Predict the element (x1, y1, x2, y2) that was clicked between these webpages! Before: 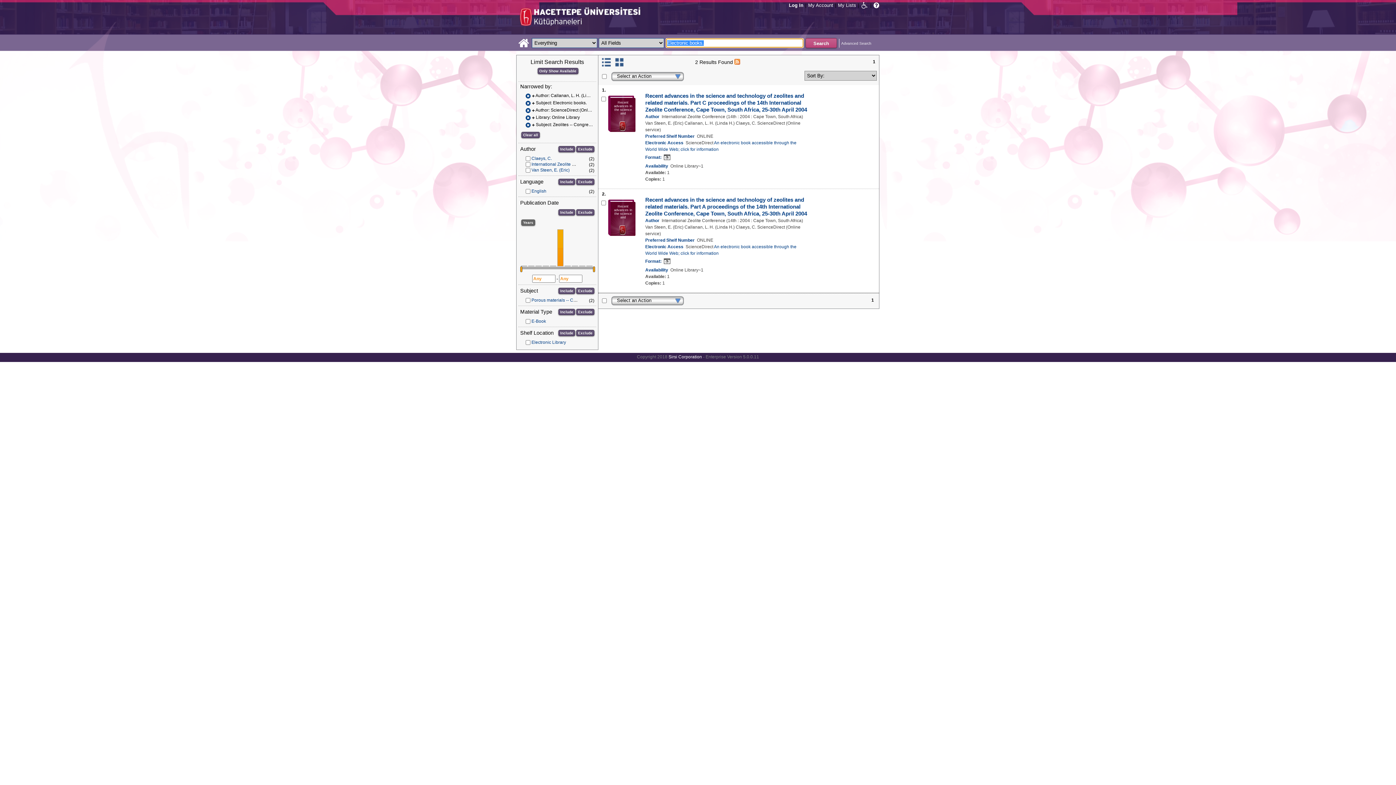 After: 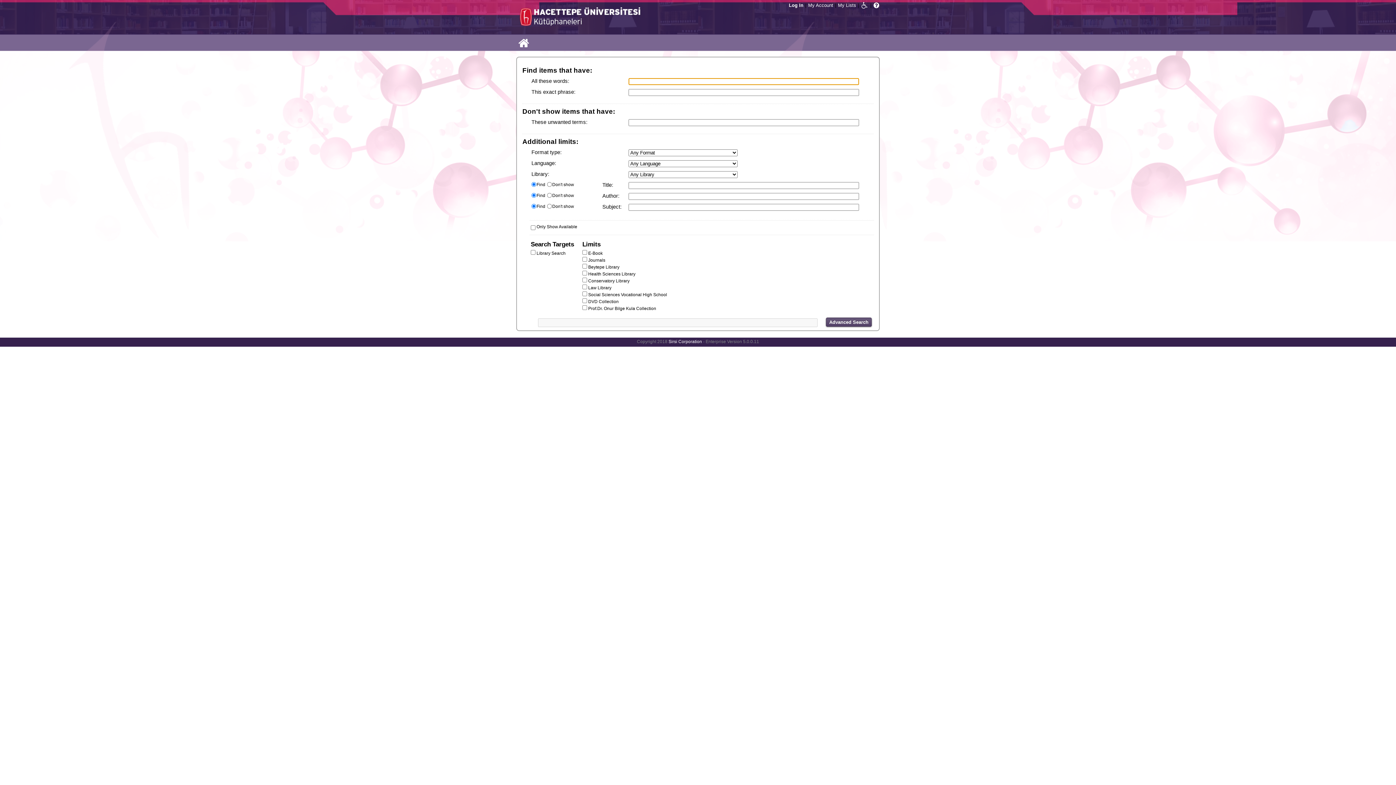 Action: label: Advanced Search bbox: (841, 41, 871, 45)